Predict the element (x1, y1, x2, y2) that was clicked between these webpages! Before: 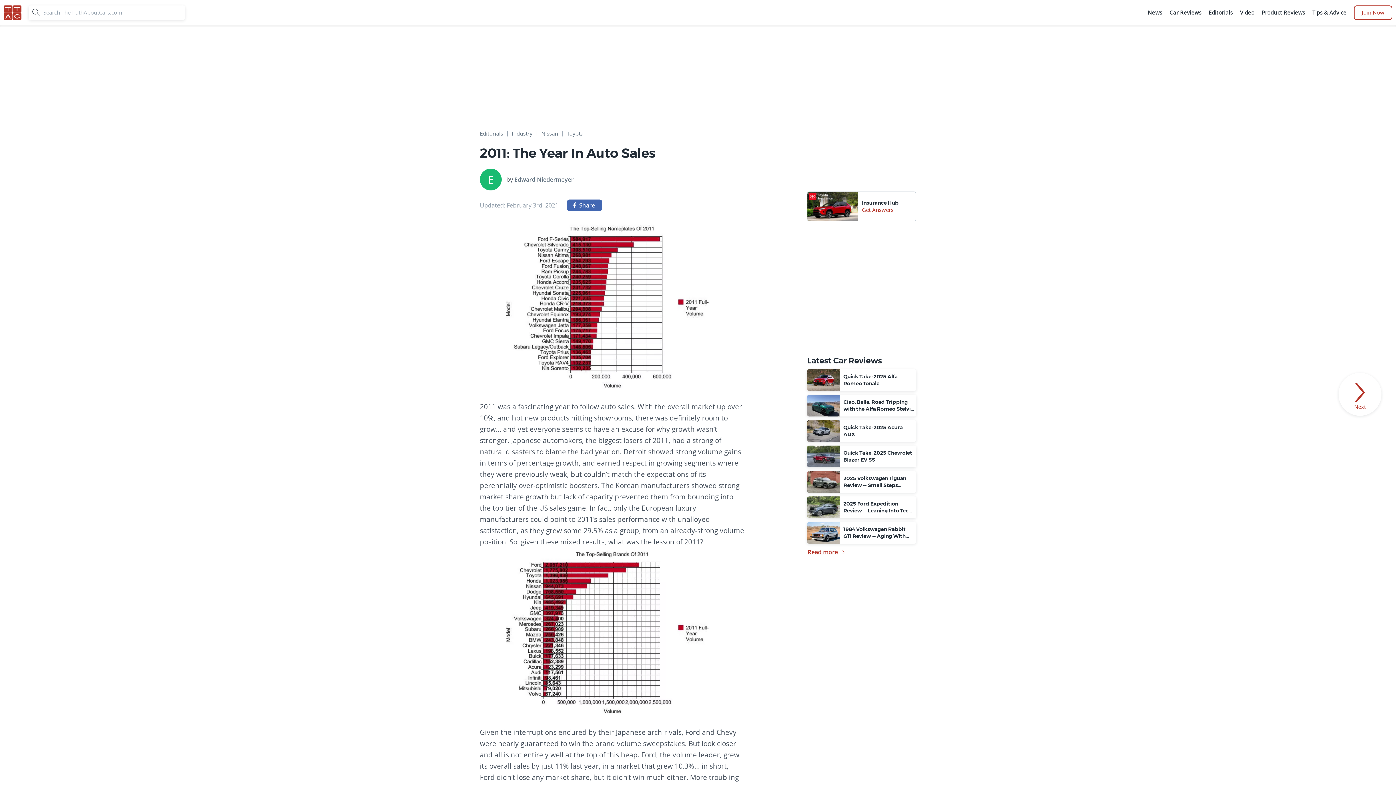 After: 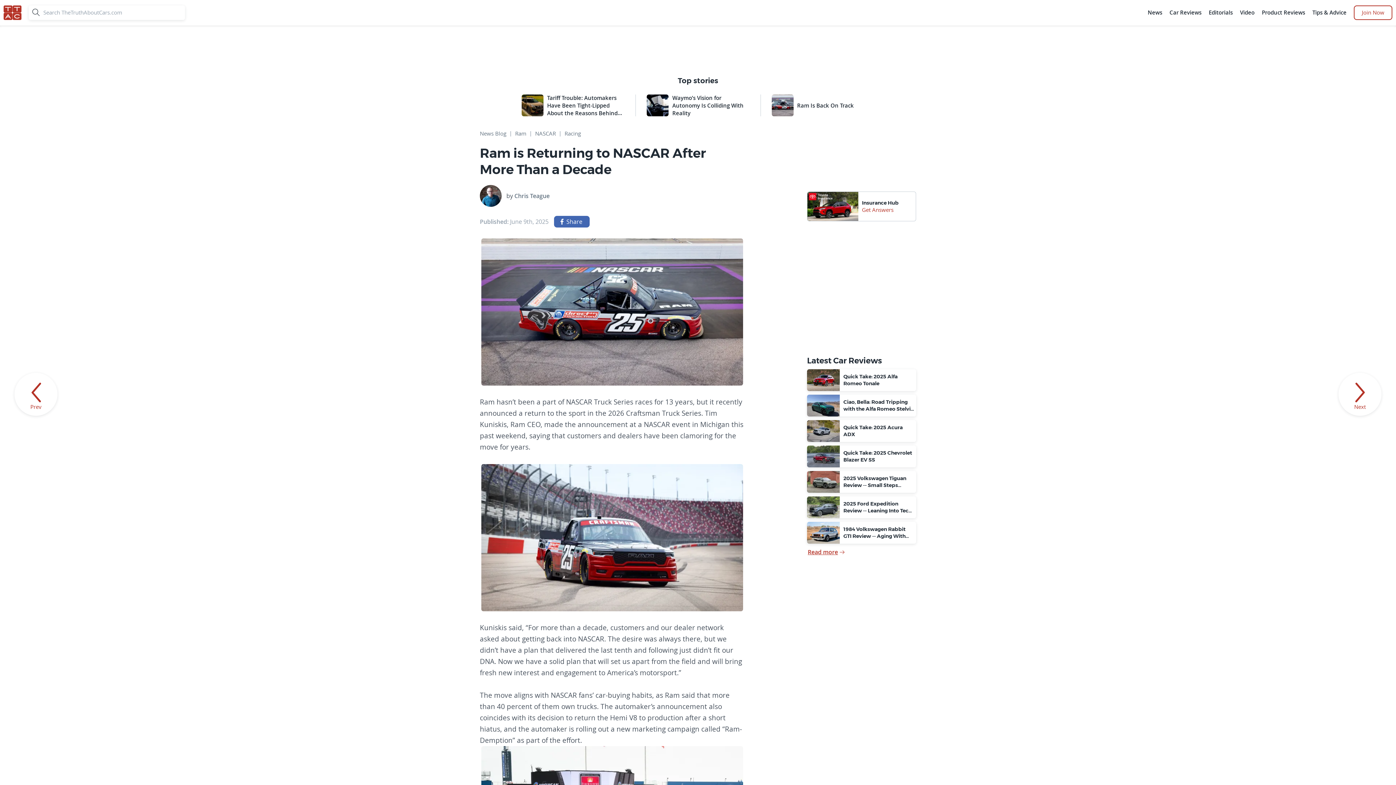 Action: label: See next activity bbox: (1338, 373, 1381, 416)